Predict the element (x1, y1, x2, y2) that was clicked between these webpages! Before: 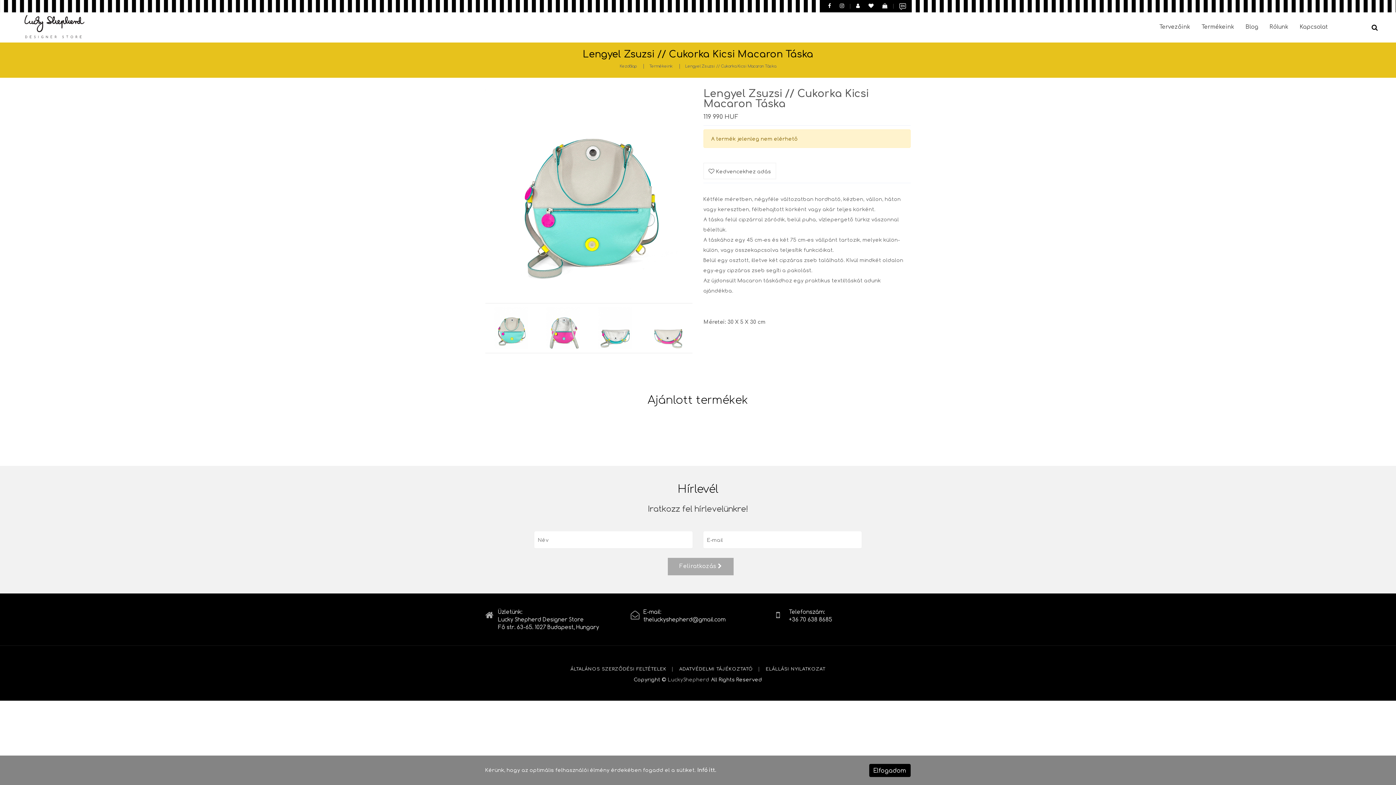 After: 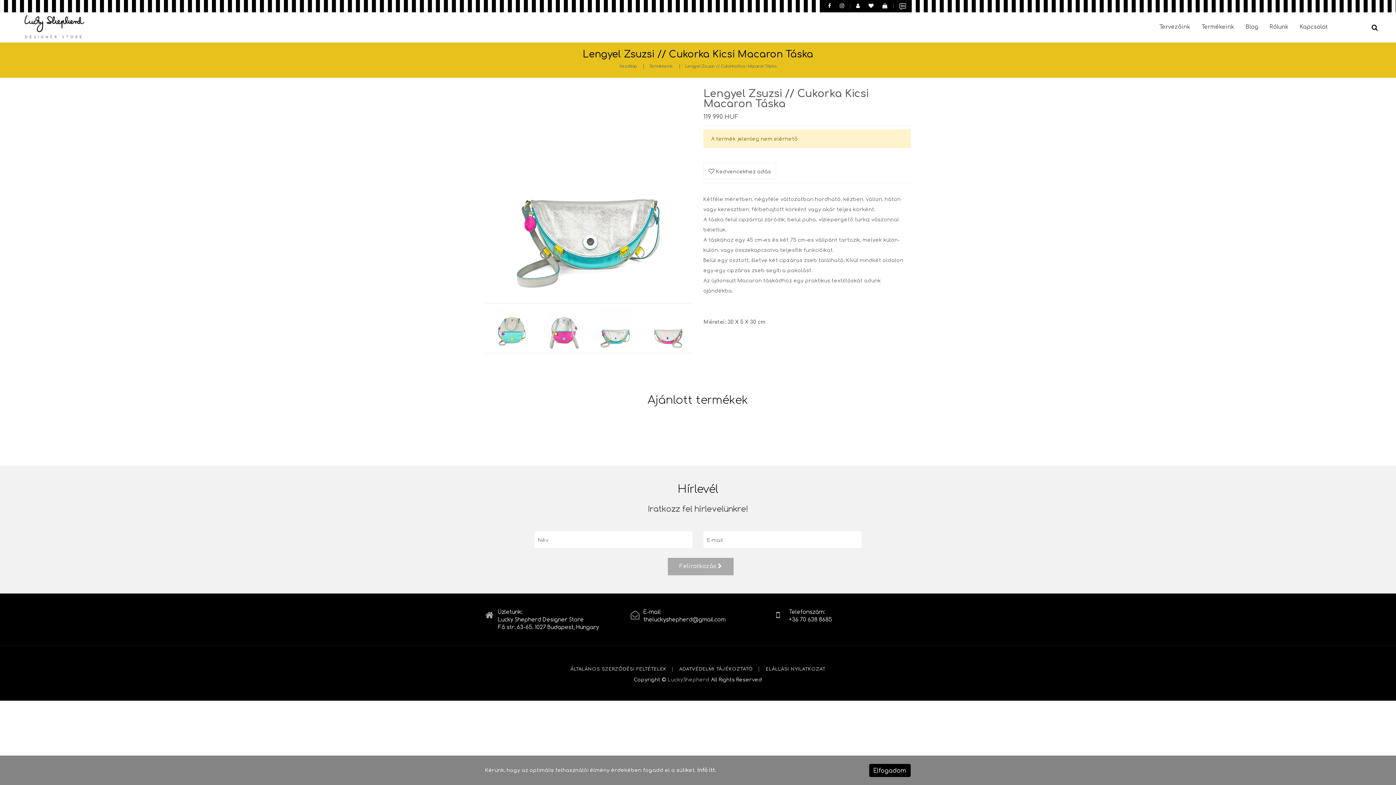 Action: bbox: (598, 307, 632, 349)